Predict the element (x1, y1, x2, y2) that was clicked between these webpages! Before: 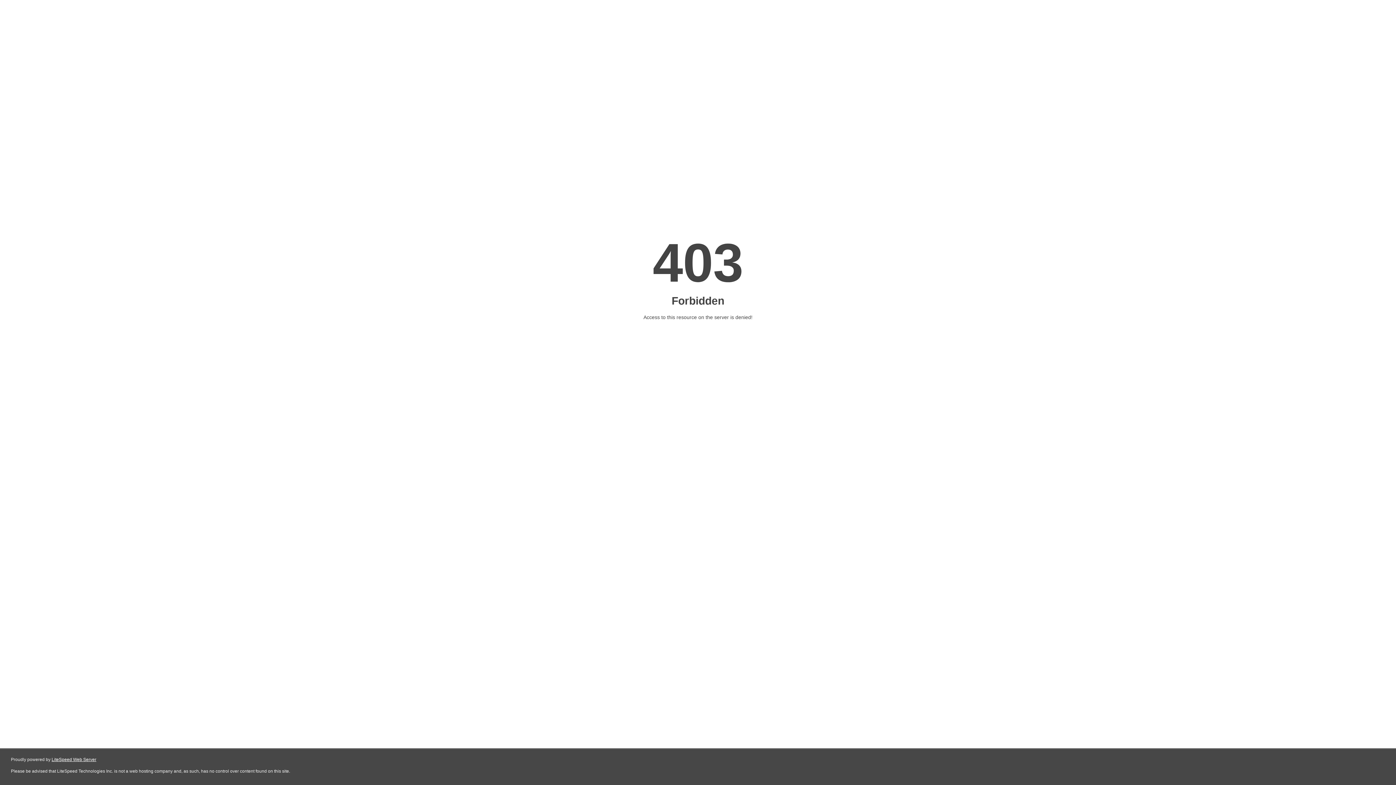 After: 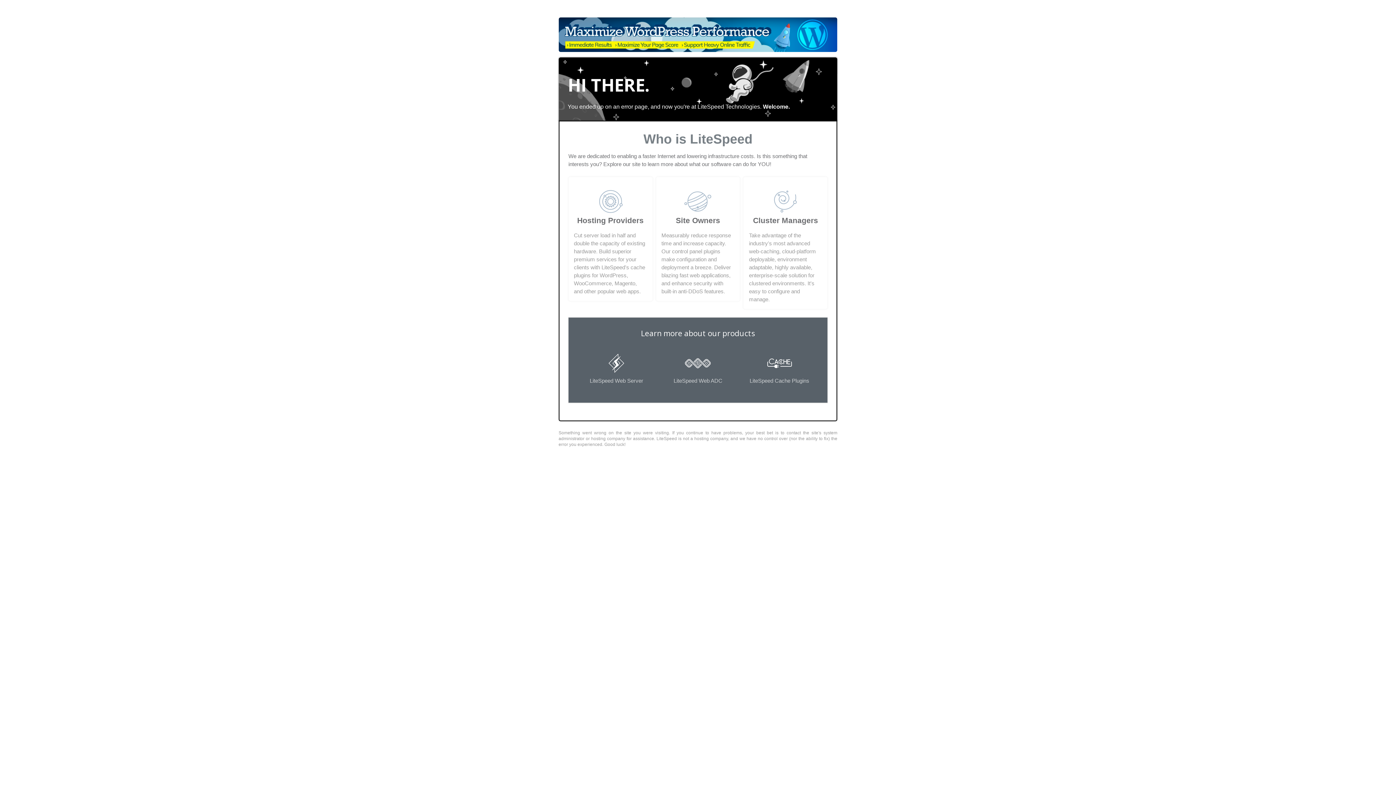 Action: label: LiteSpeed Web Server bbox: (51, 757, 96, 762)